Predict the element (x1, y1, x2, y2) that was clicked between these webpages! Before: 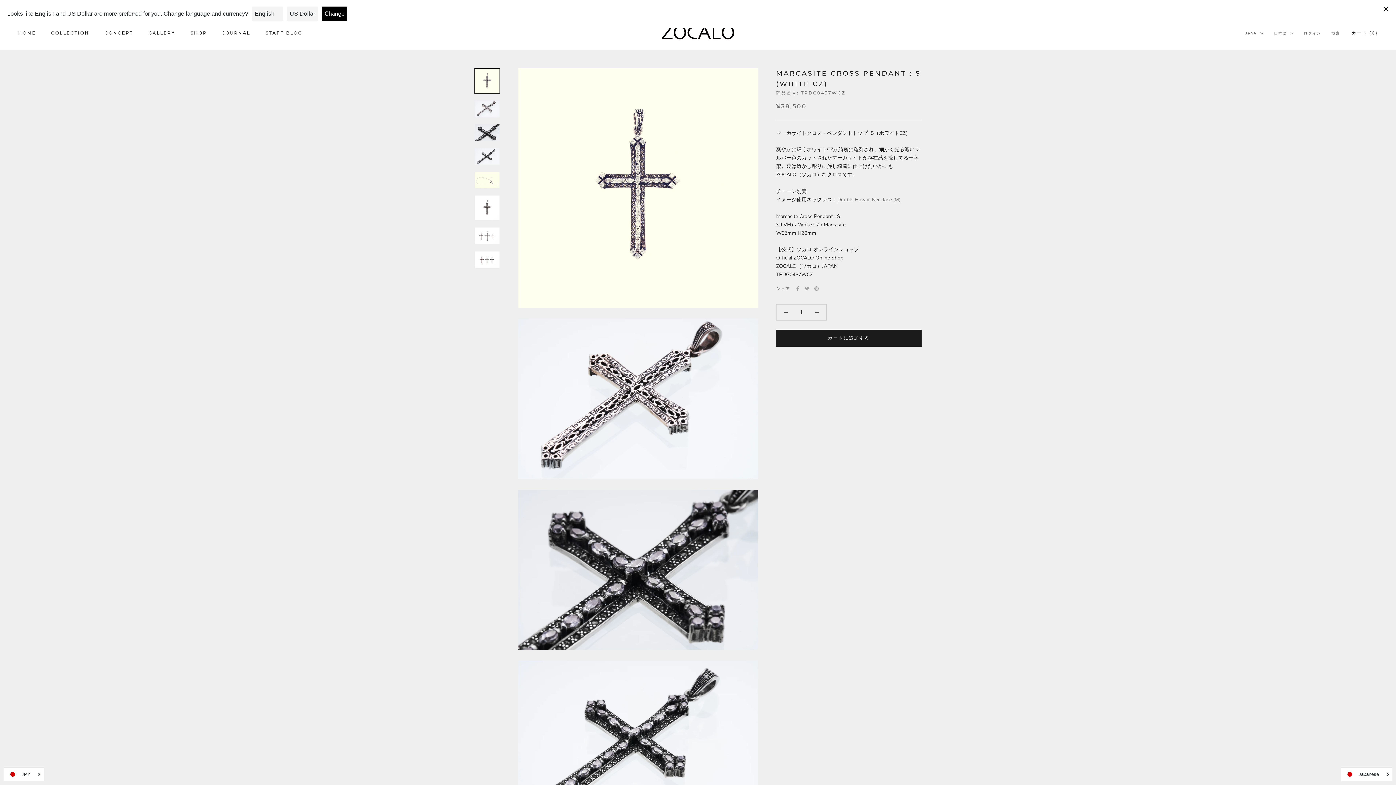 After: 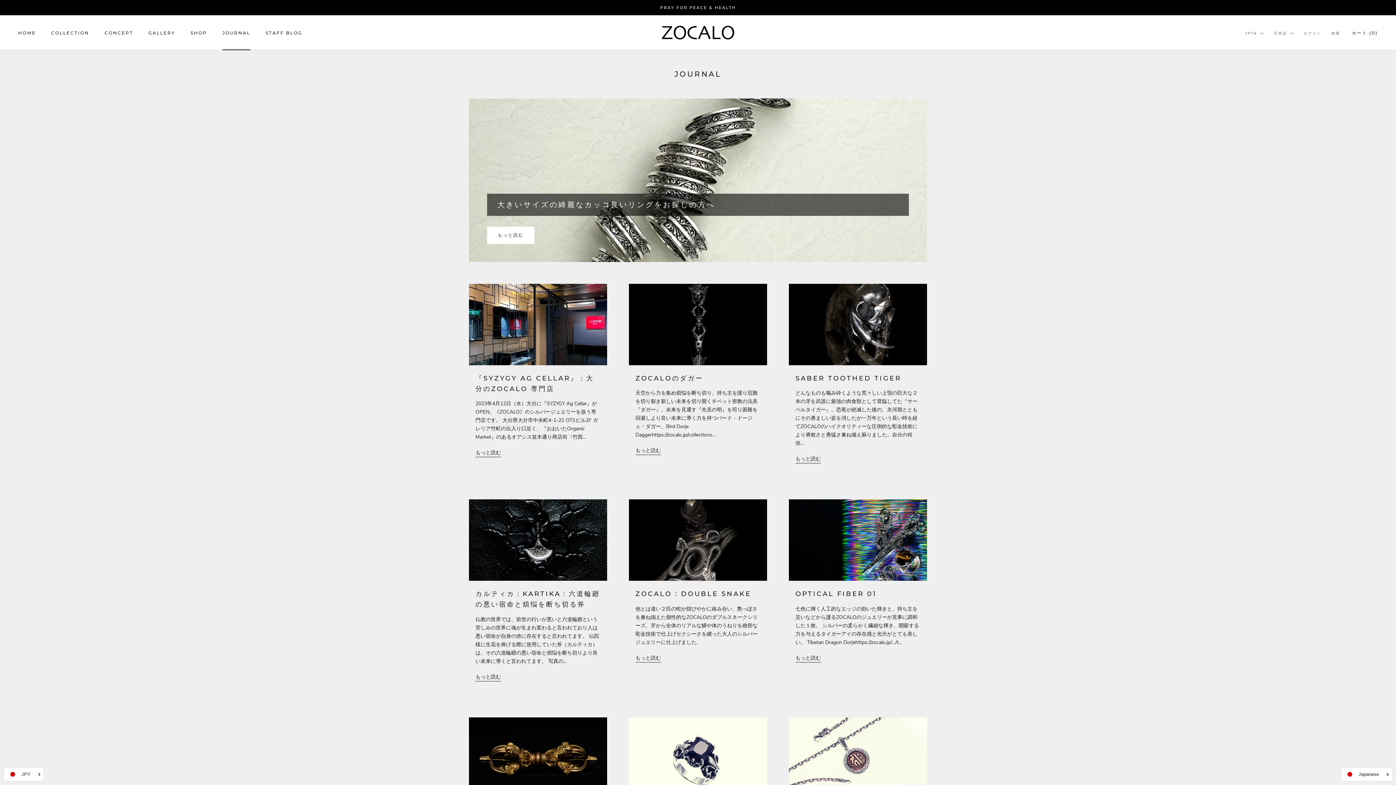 Action: label: JOURNAL
JOURNAL bbox: (222, 30, 250, 35)